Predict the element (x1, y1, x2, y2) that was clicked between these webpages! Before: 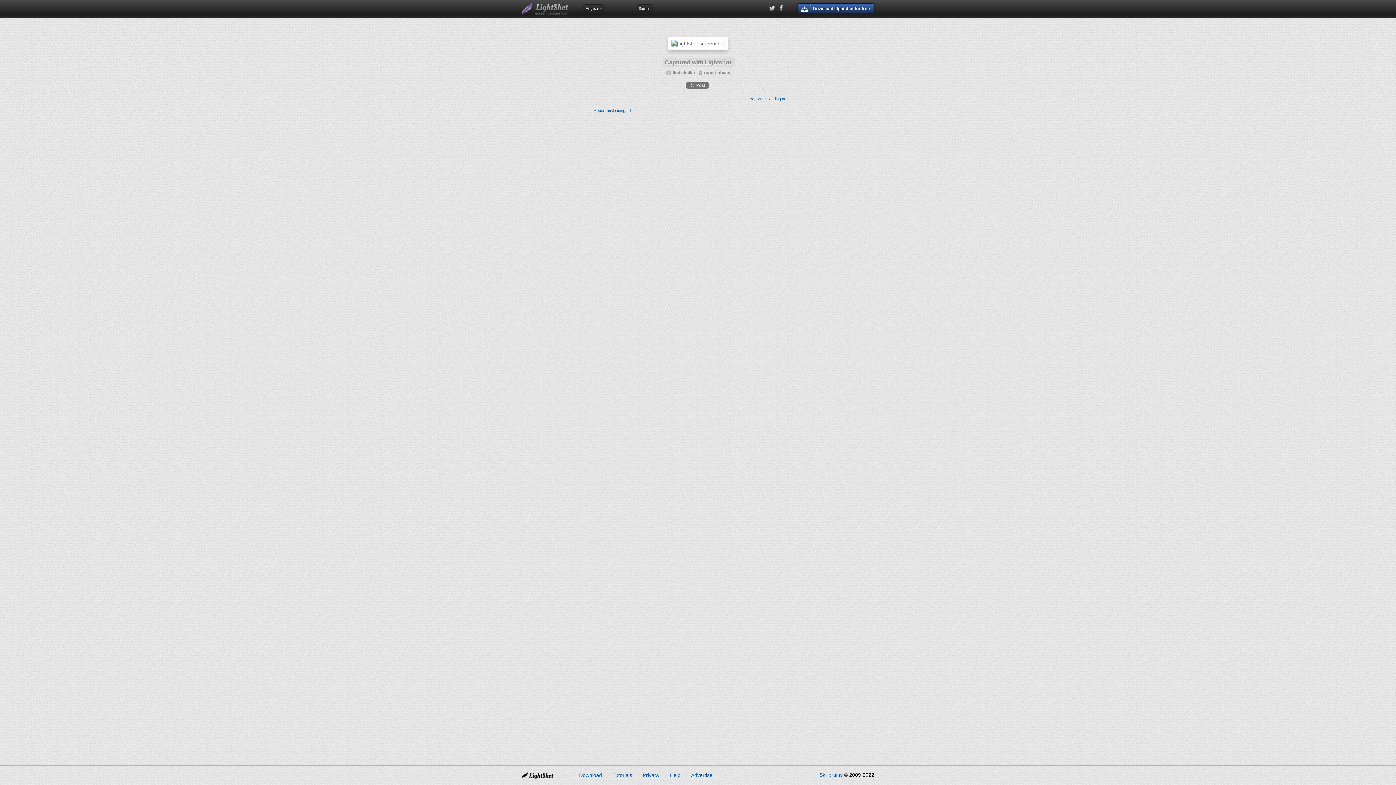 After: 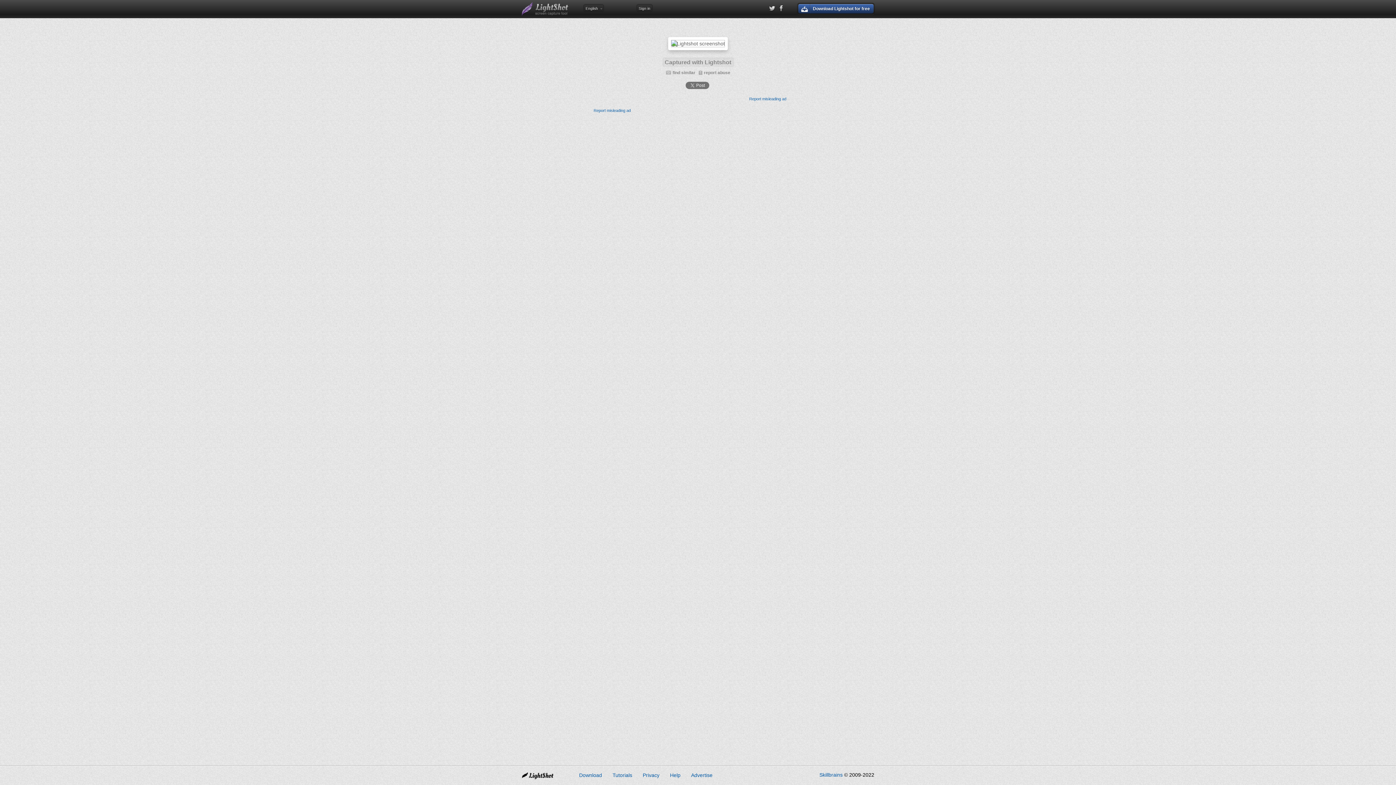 Action: bbox: (665, 70, 695, 75) label: find similar